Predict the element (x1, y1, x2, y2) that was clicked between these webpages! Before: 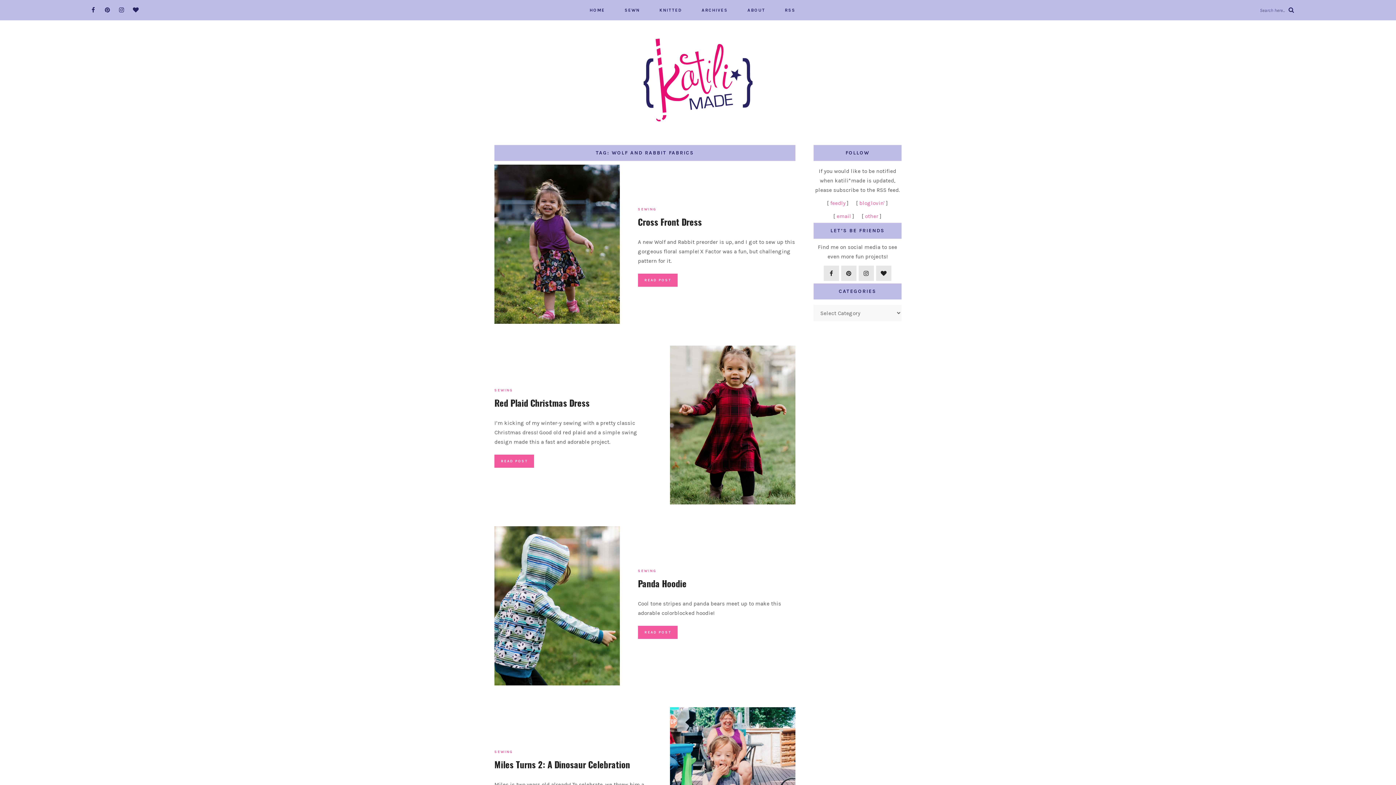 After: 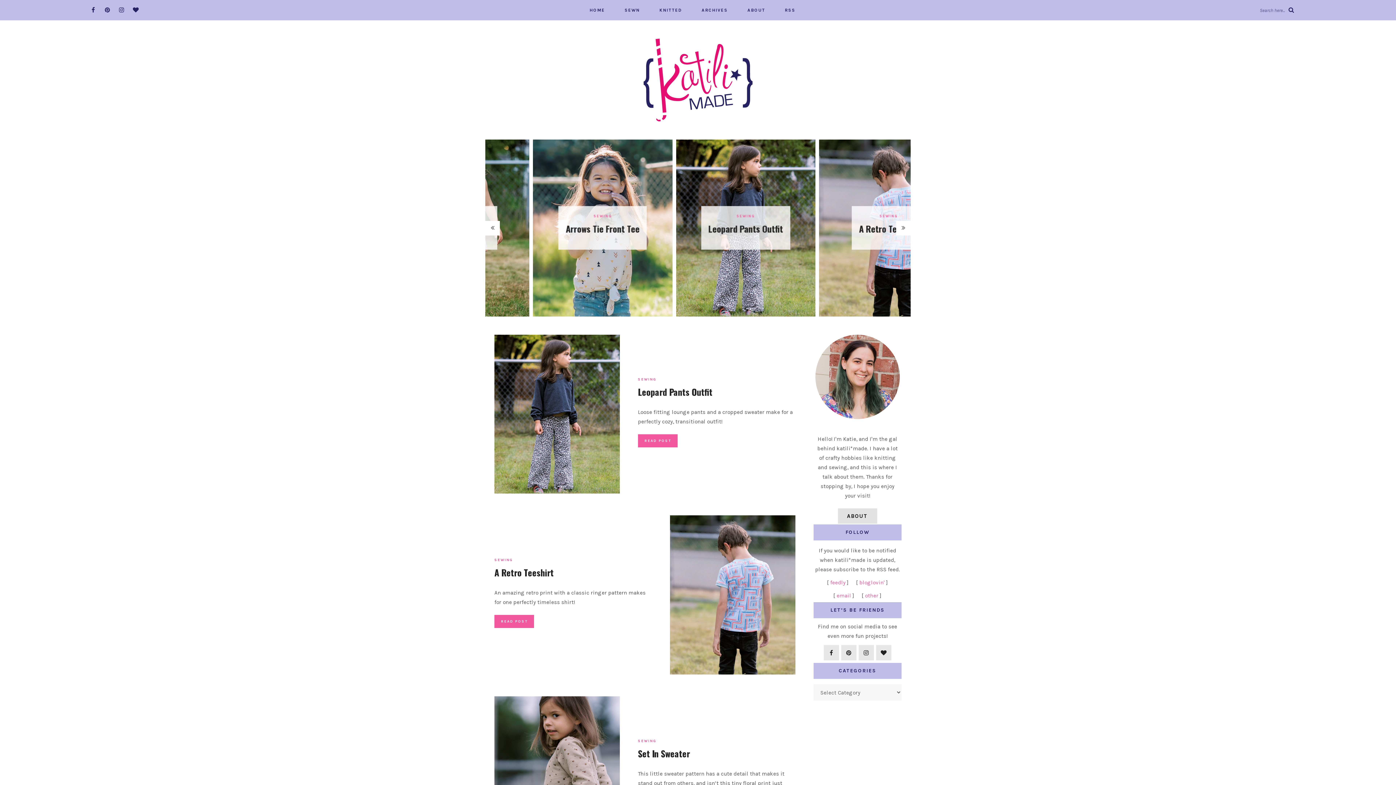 Action: bbox: (586, 0, 606, 20) label:  HOME